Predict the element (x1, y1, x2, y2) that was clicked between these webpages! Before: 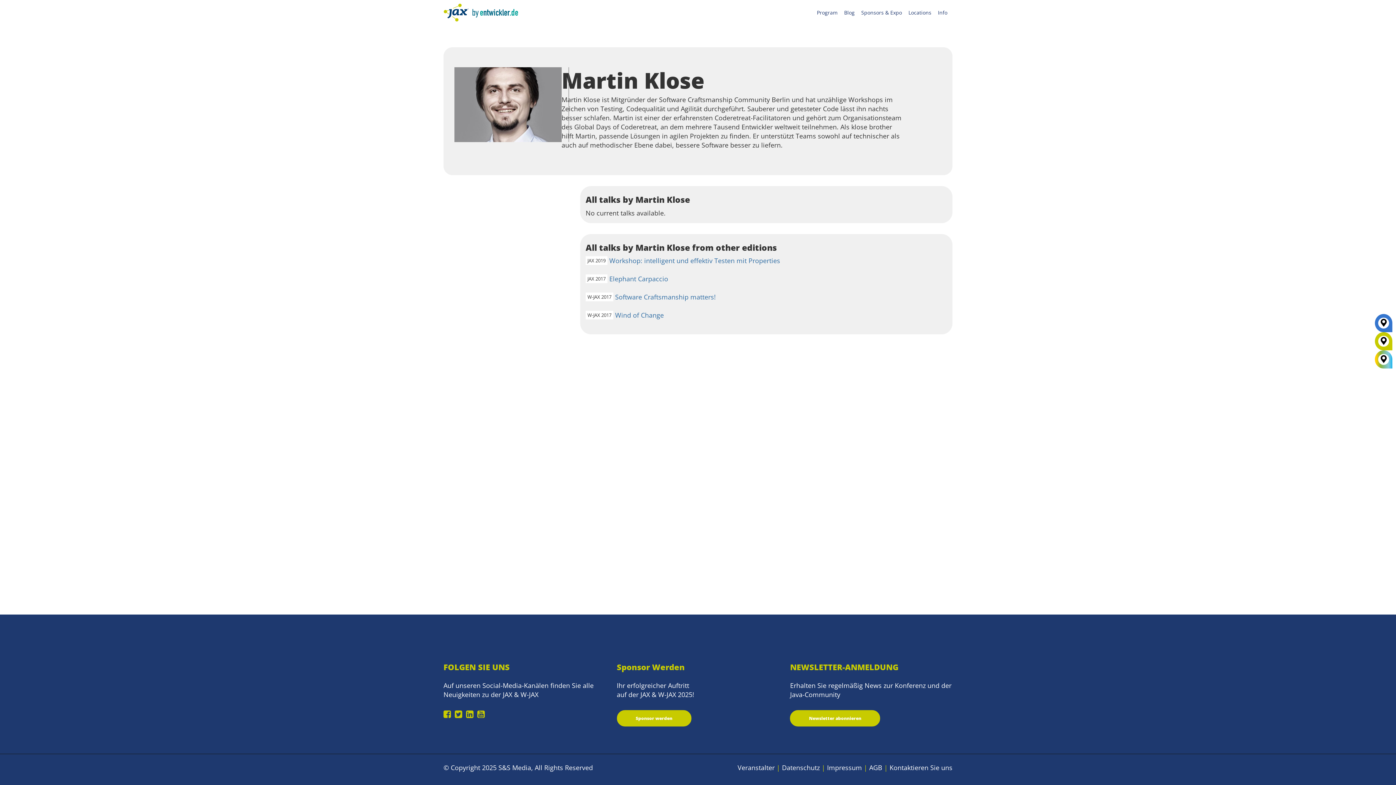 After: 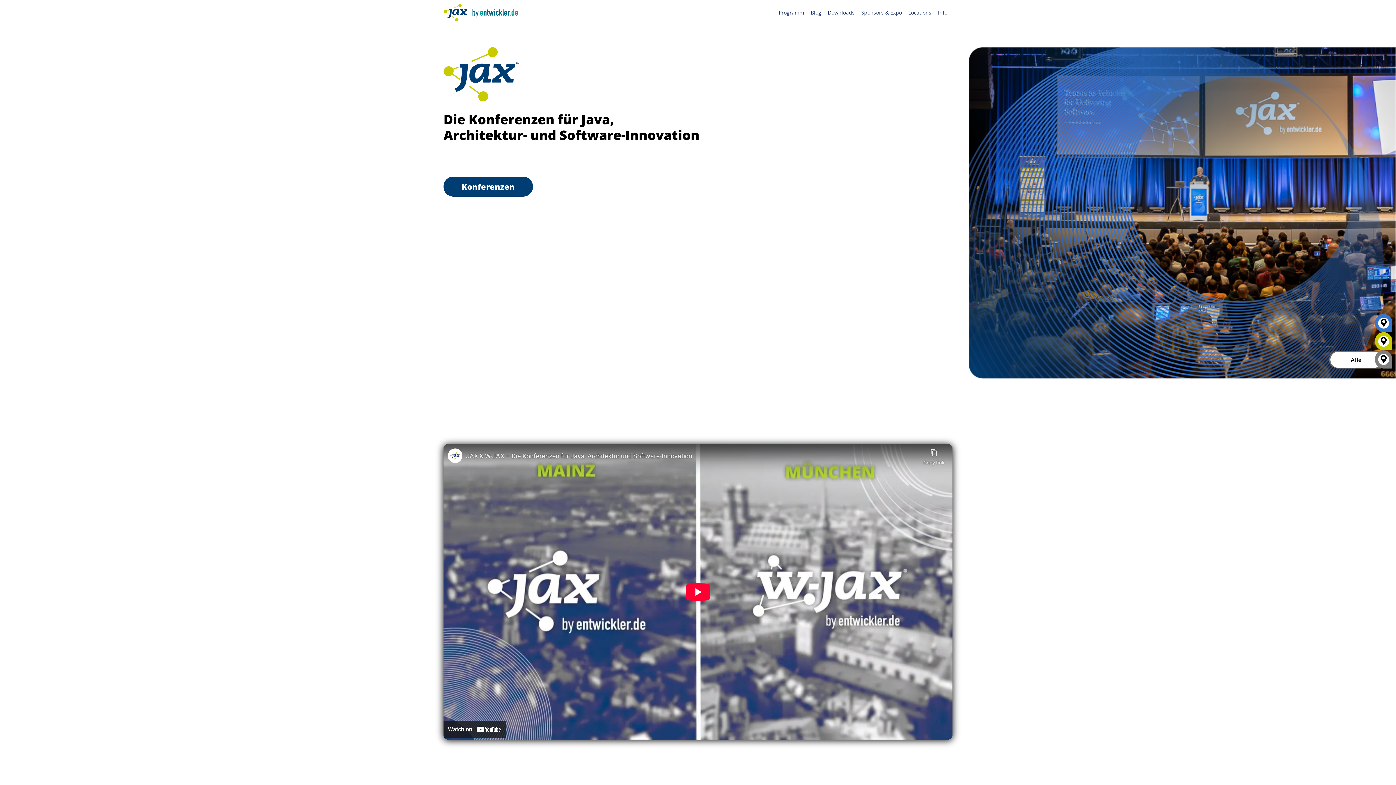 Action: bbox: (1375, 352, 1392, 366) label: All Locations